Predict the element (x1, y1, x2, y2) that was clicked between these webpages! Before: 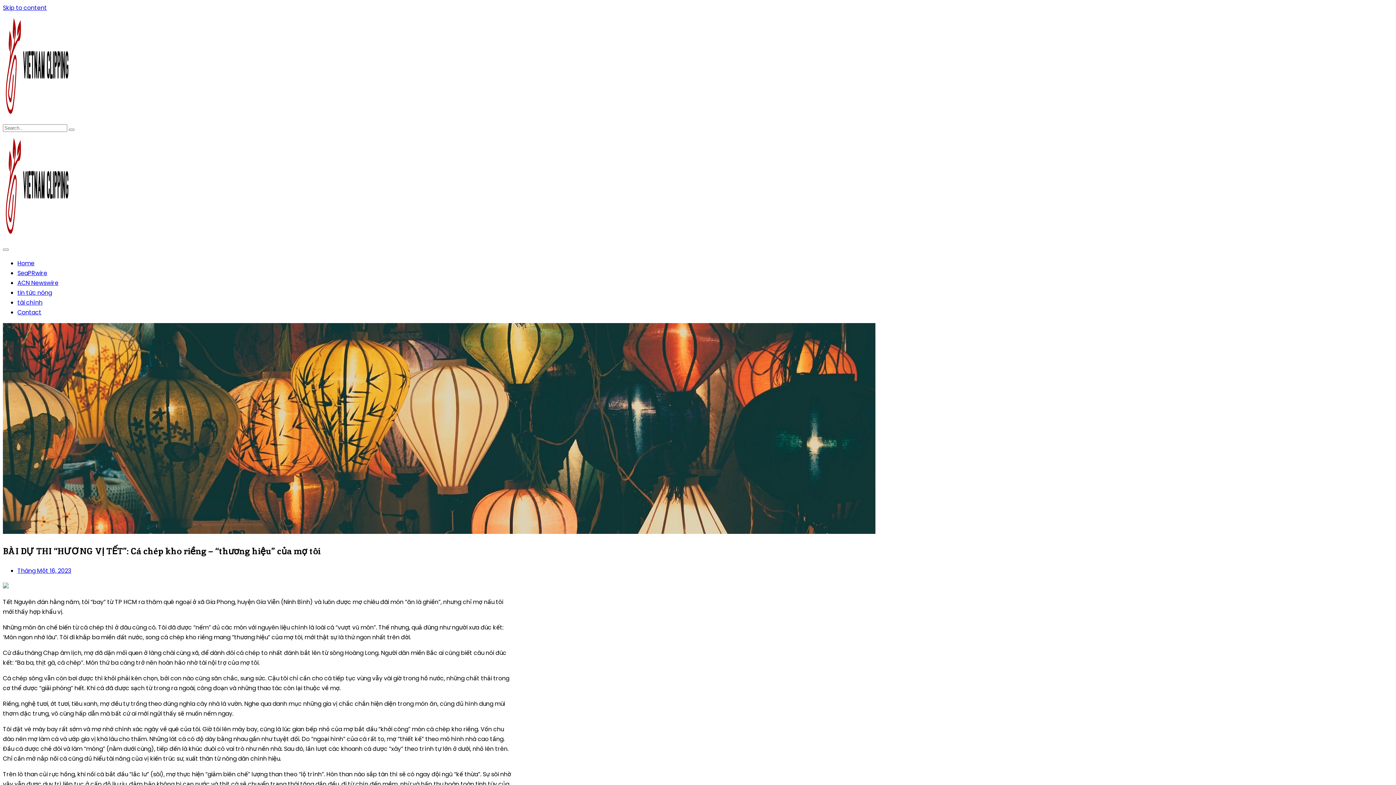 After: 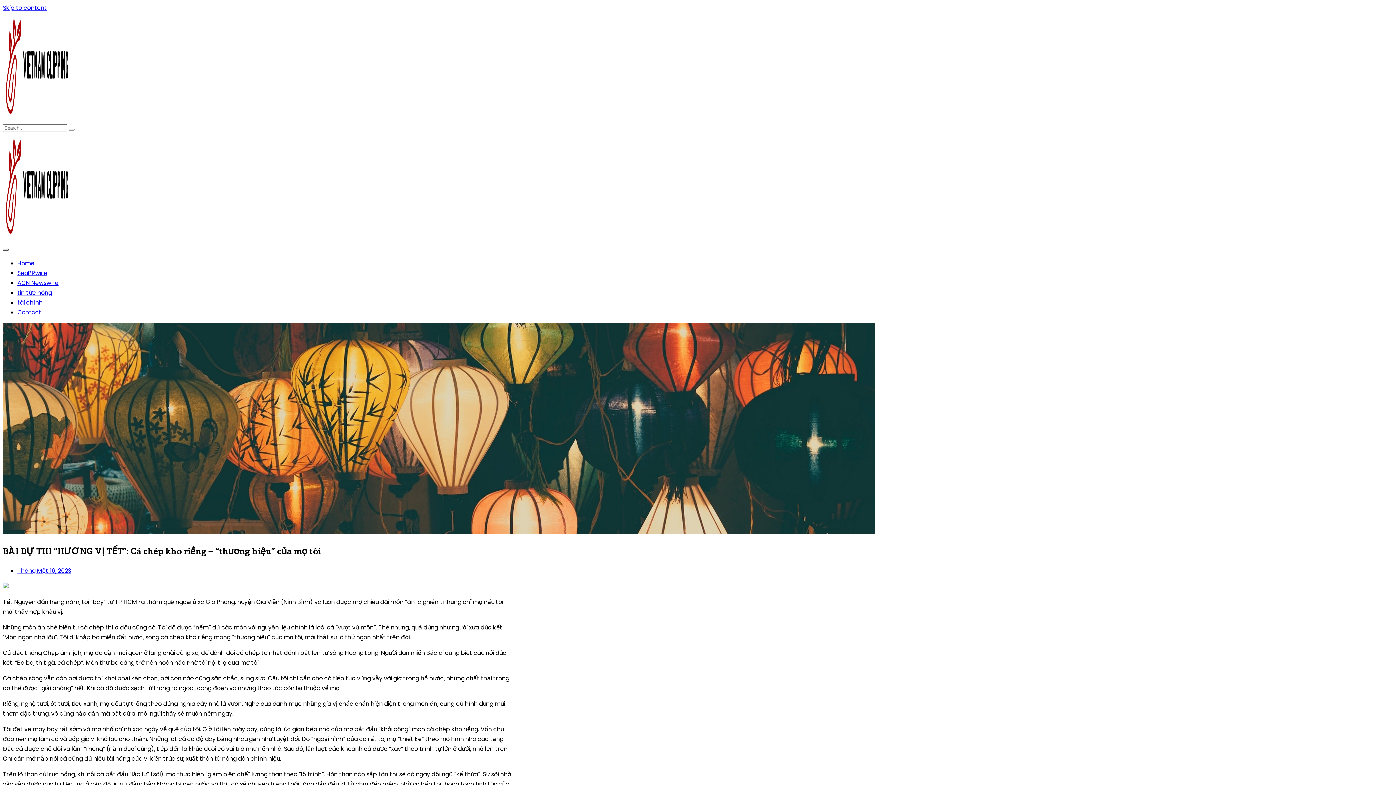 Action: bbox: (2, 248, 8, 250)